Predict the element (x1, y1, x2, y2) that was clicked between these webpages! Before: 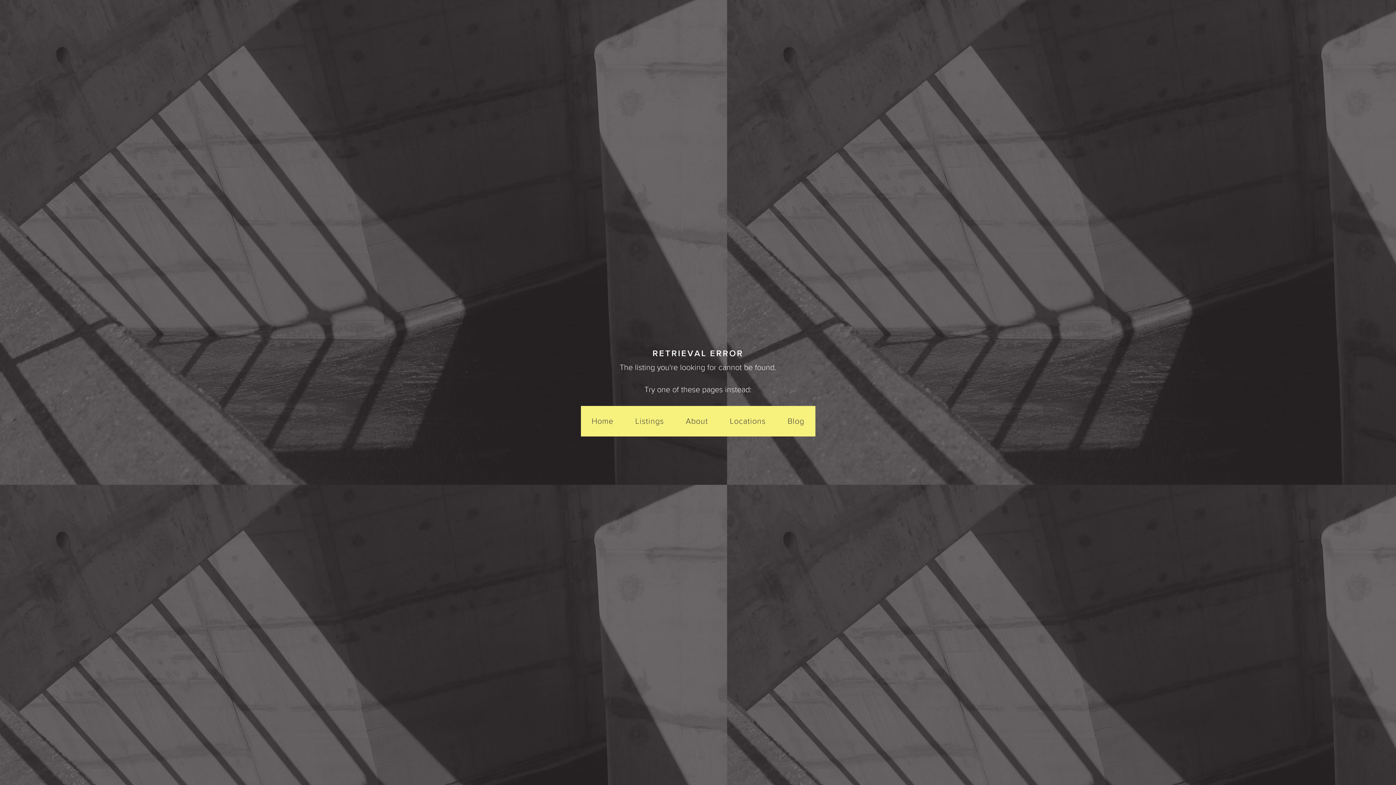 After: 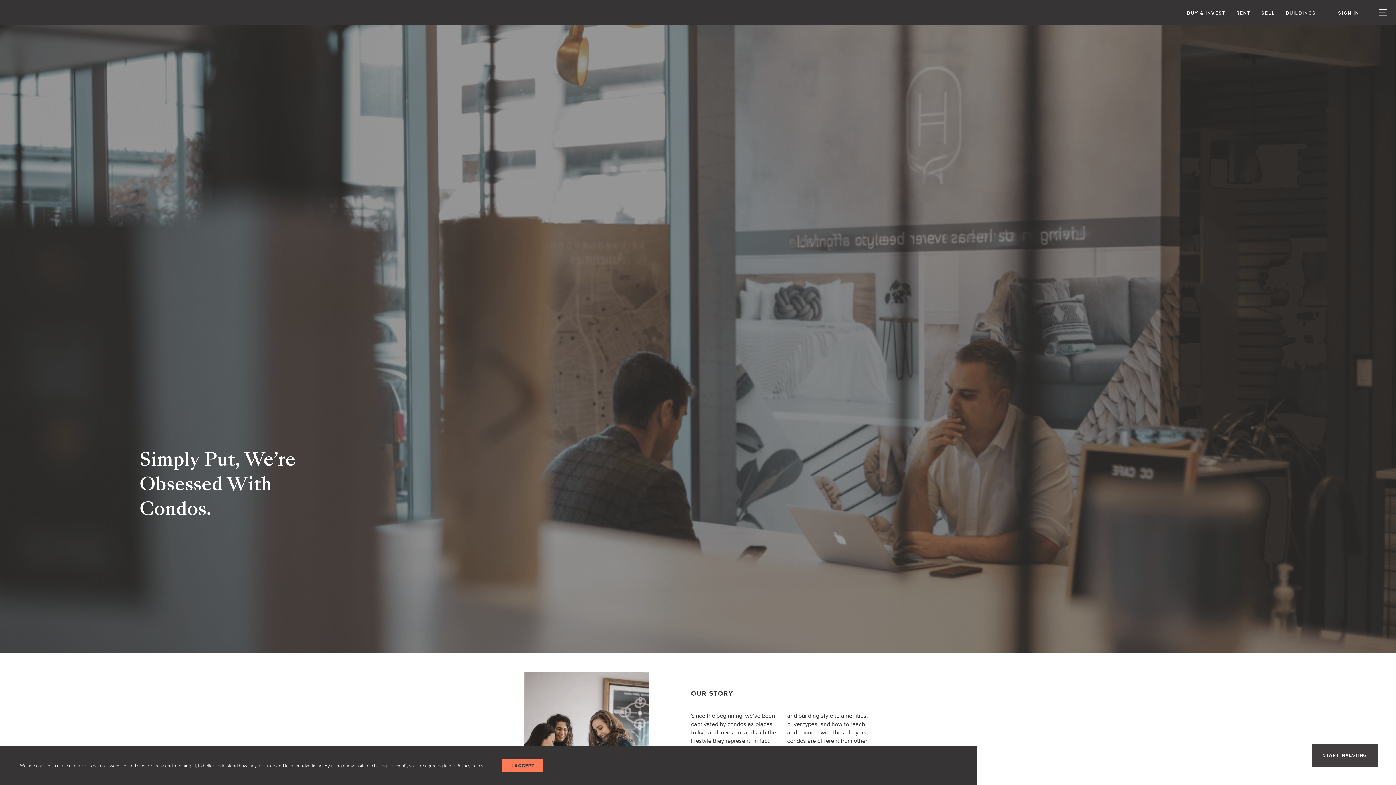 Action: label: About bbox: (675, 406, 719, 436)